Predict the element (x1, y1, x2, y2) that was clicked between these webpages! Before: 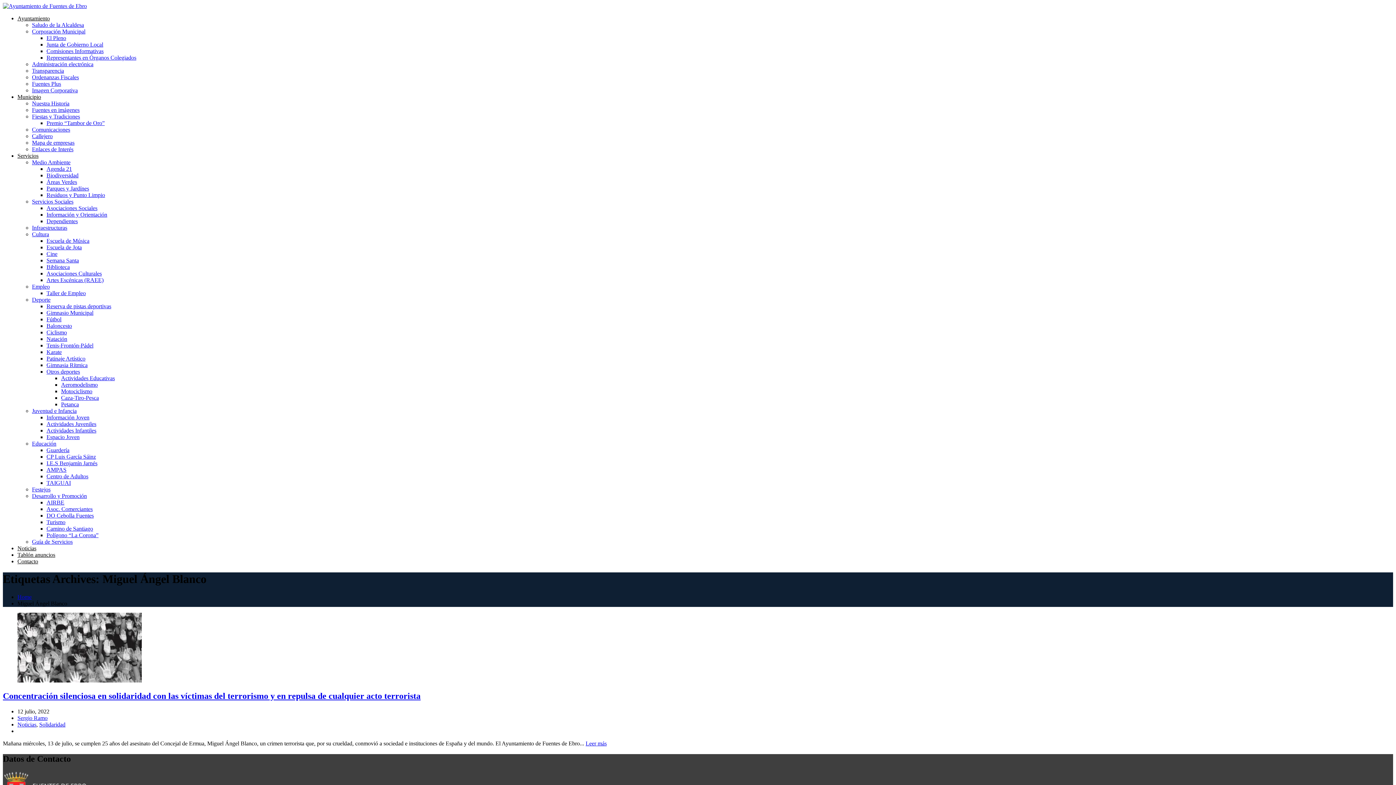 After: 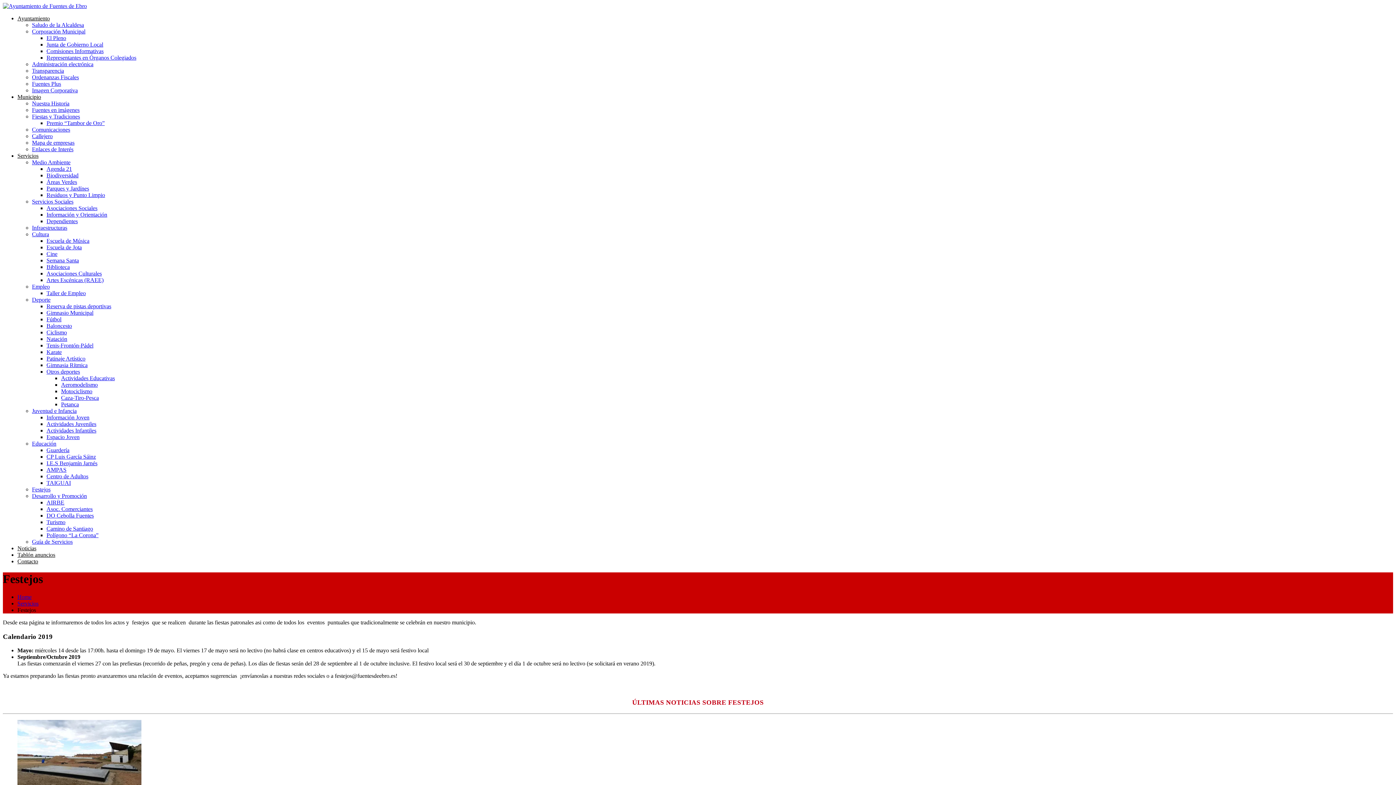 Action: bbox: (32, 486, 50, 492) label: Festejos